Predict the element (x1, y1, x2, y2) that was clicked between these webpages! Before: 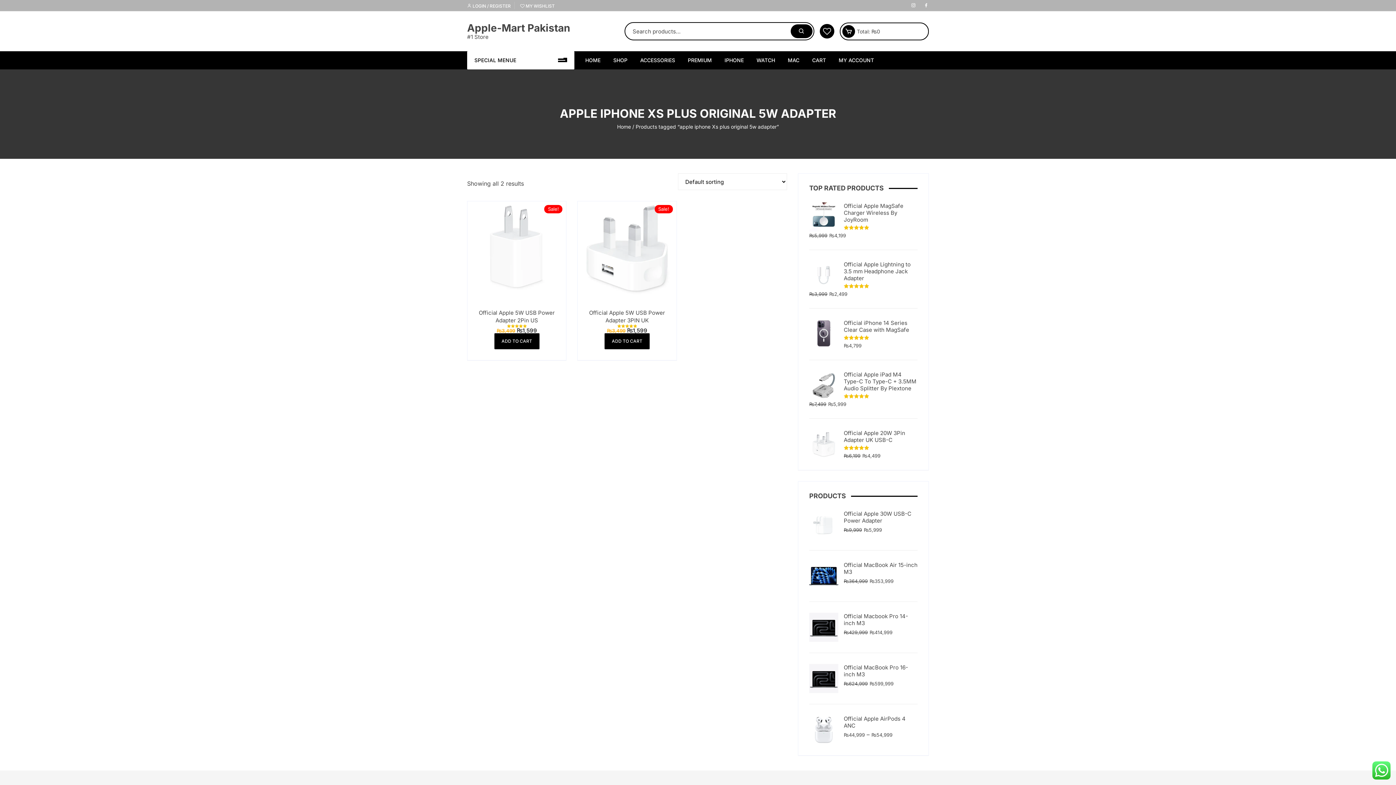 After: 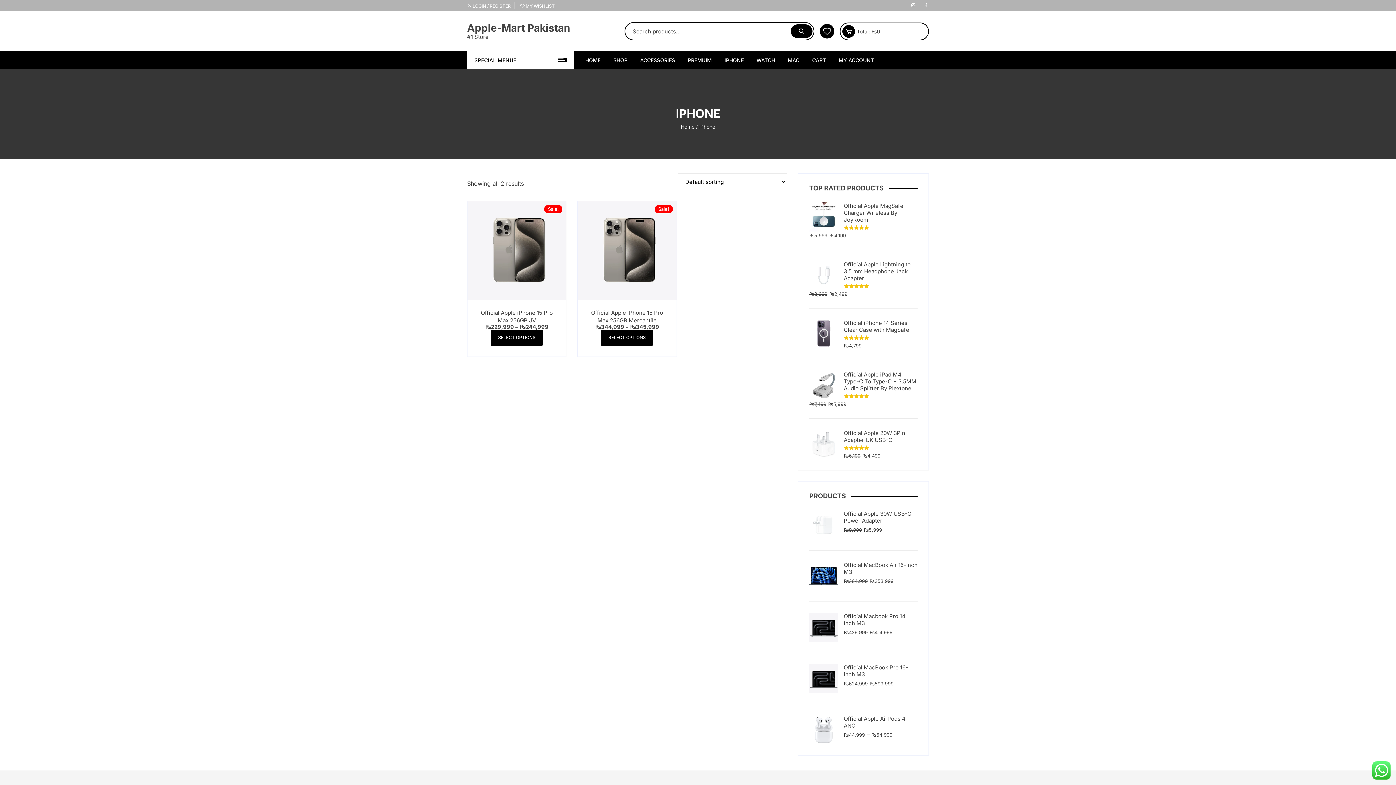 Action: label: IPHONE bbox: (719, 51, 749, 69)